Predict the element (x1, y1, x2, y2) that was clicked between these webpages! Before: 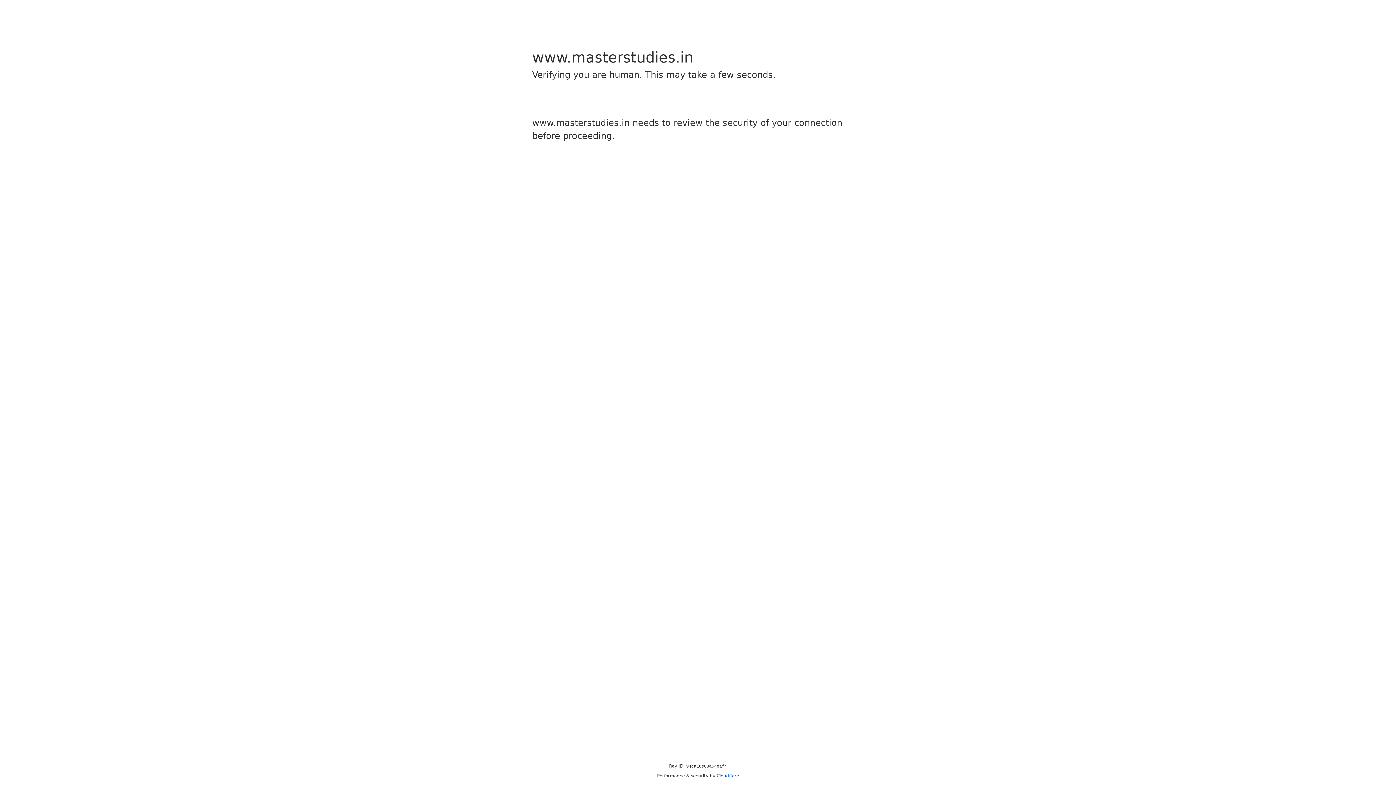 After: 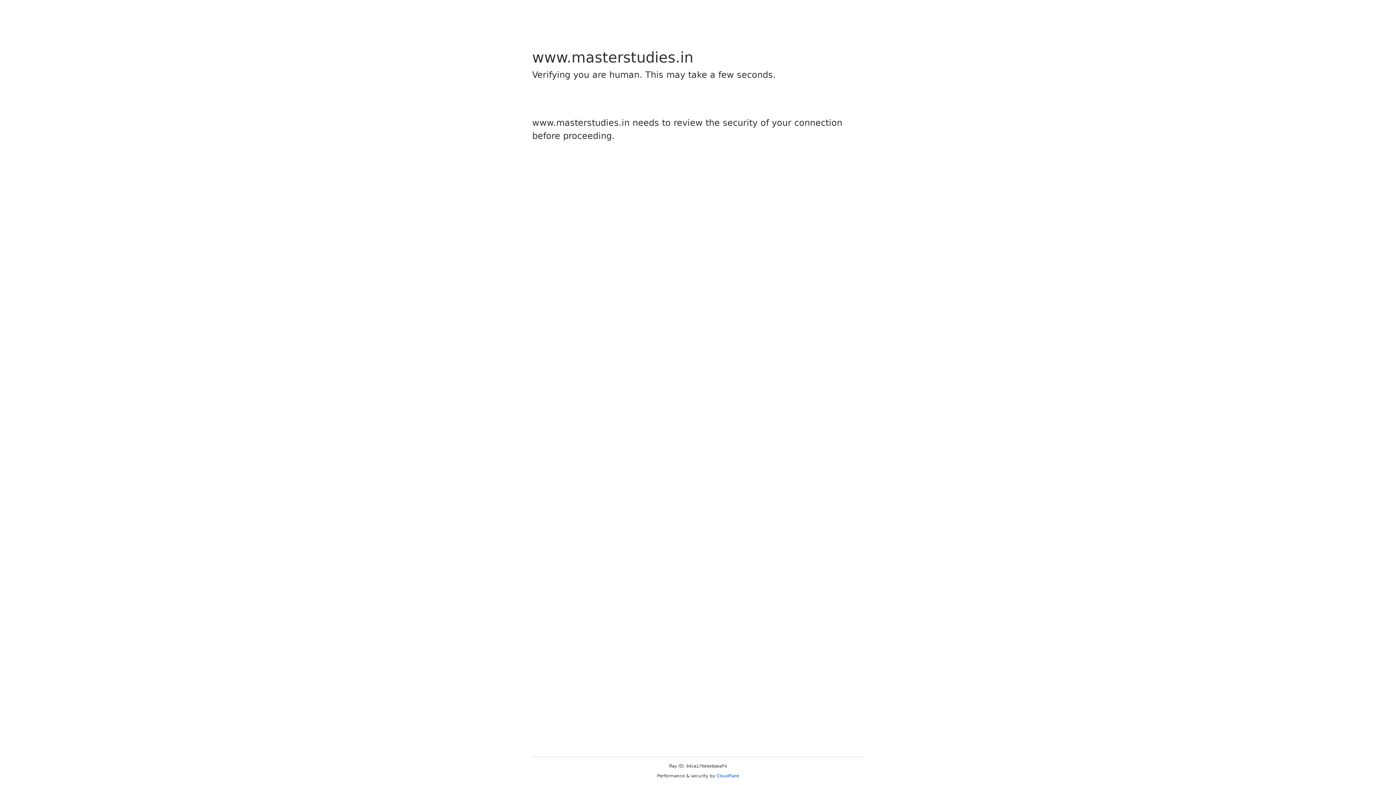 Action: bbox: (716, 773, 739, 778) label: Cloudflare